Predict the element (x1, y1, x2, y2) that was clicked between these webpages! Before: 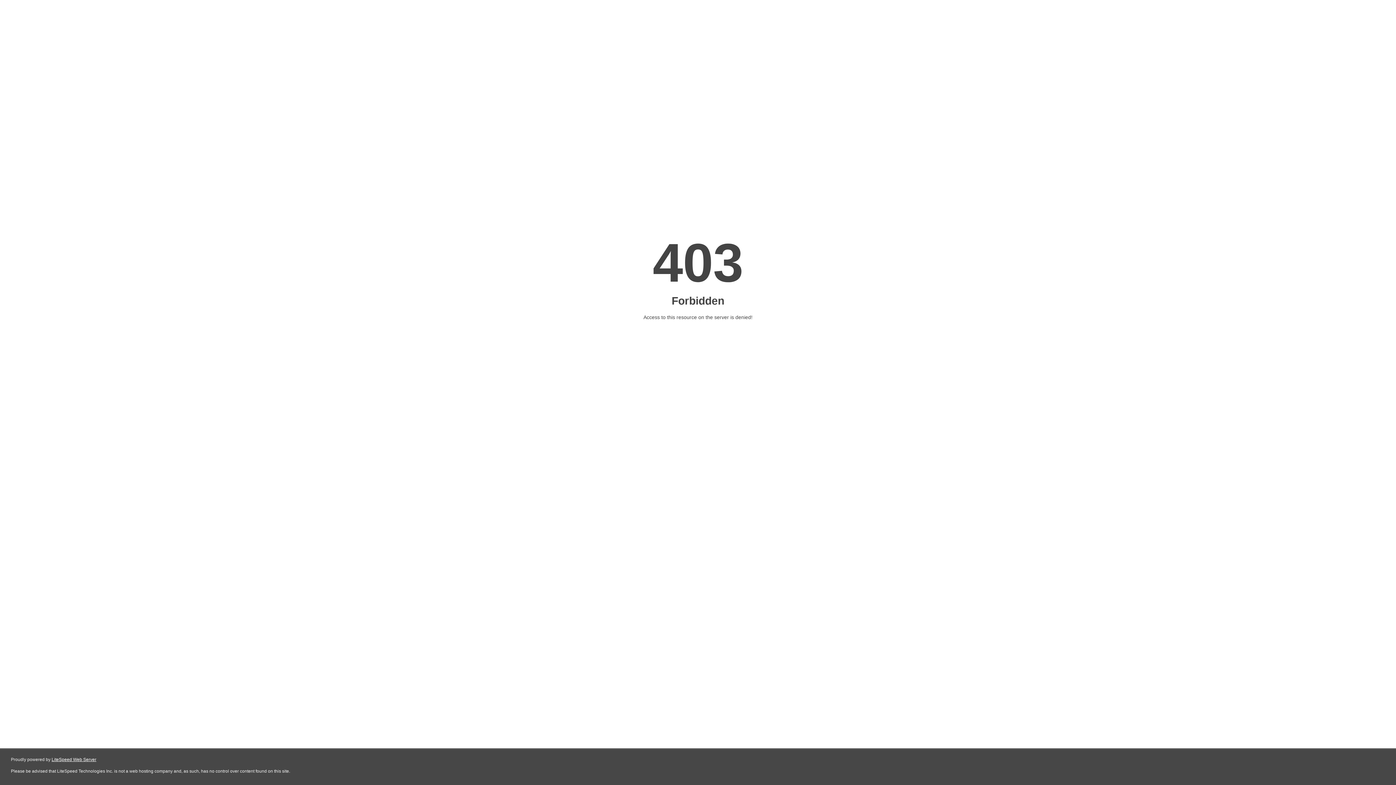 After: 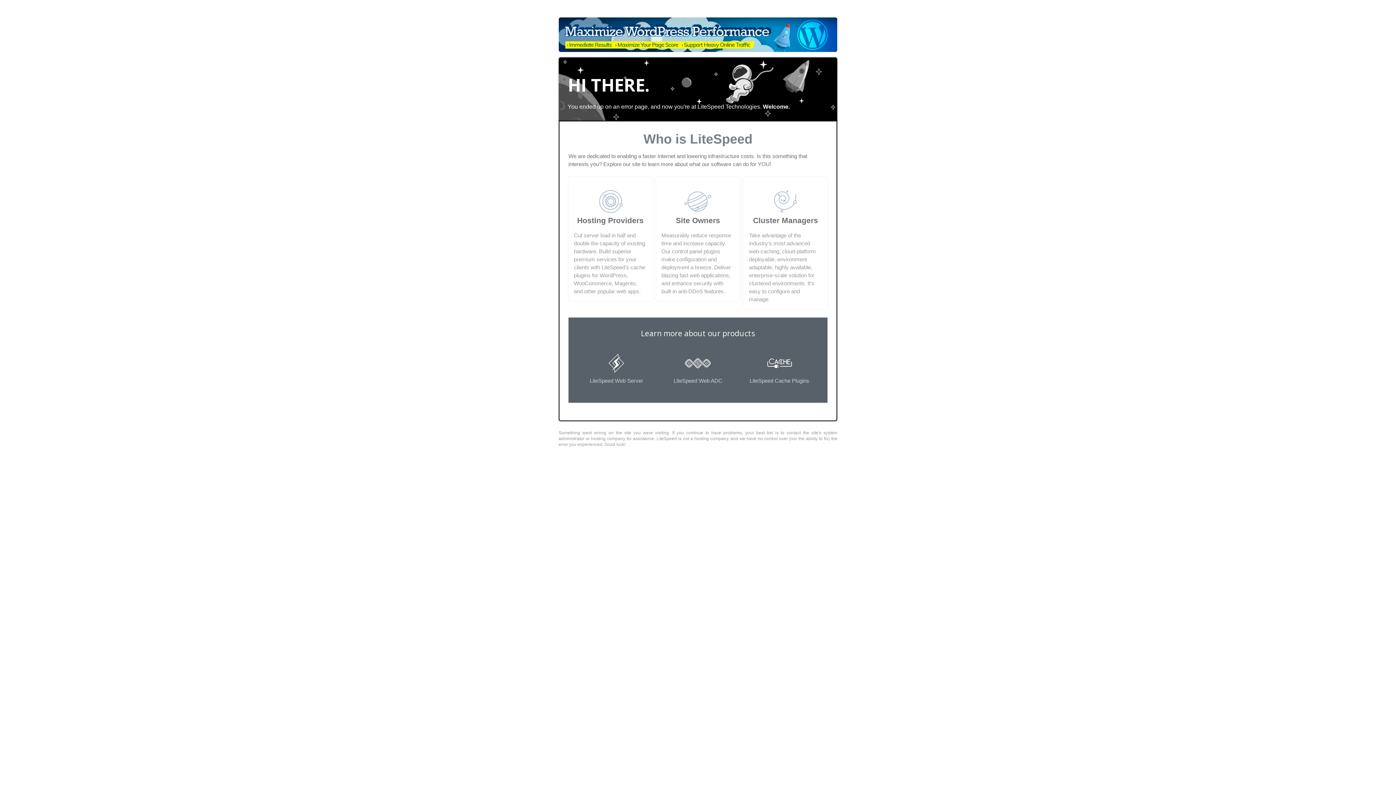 Action: bbox: (51, 757, 96, 762) label: LiteSpeed Web Server